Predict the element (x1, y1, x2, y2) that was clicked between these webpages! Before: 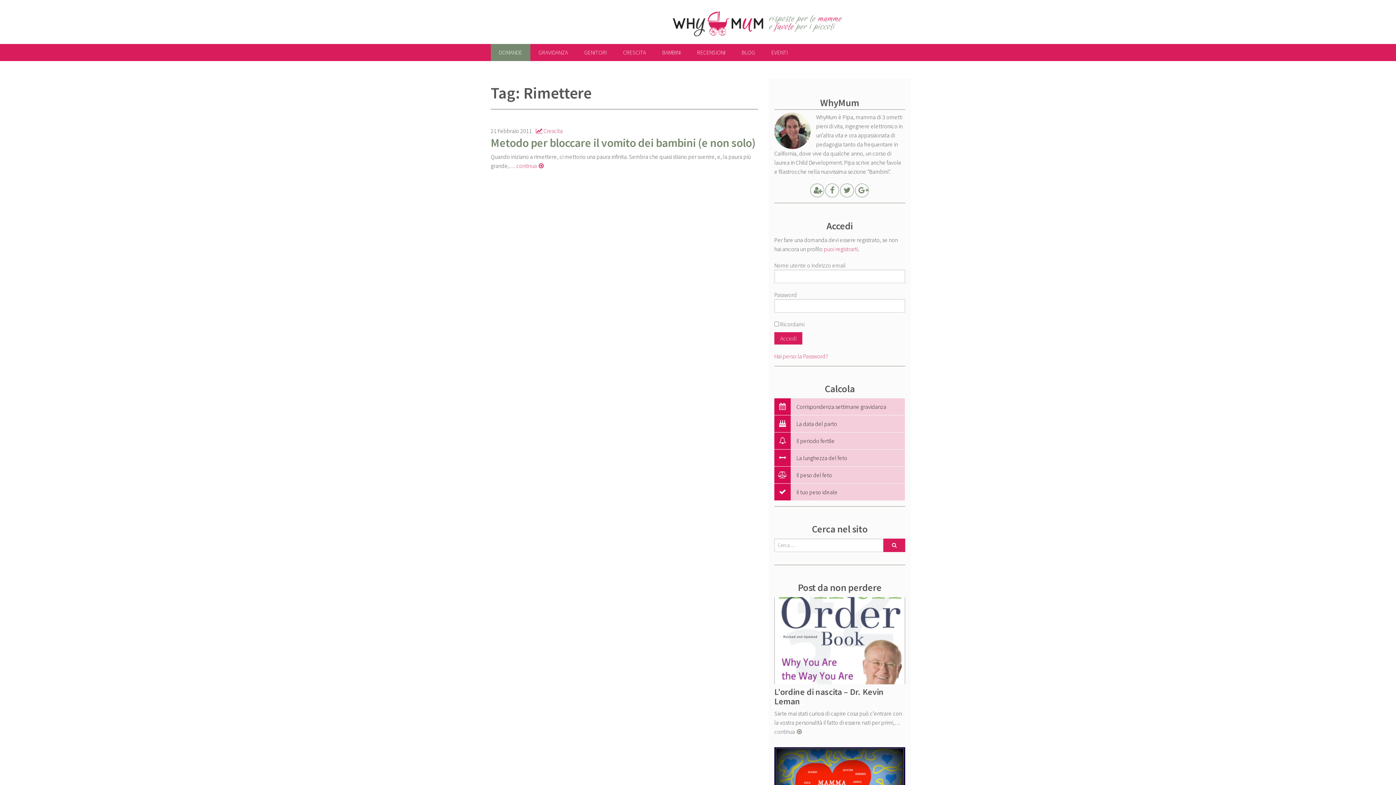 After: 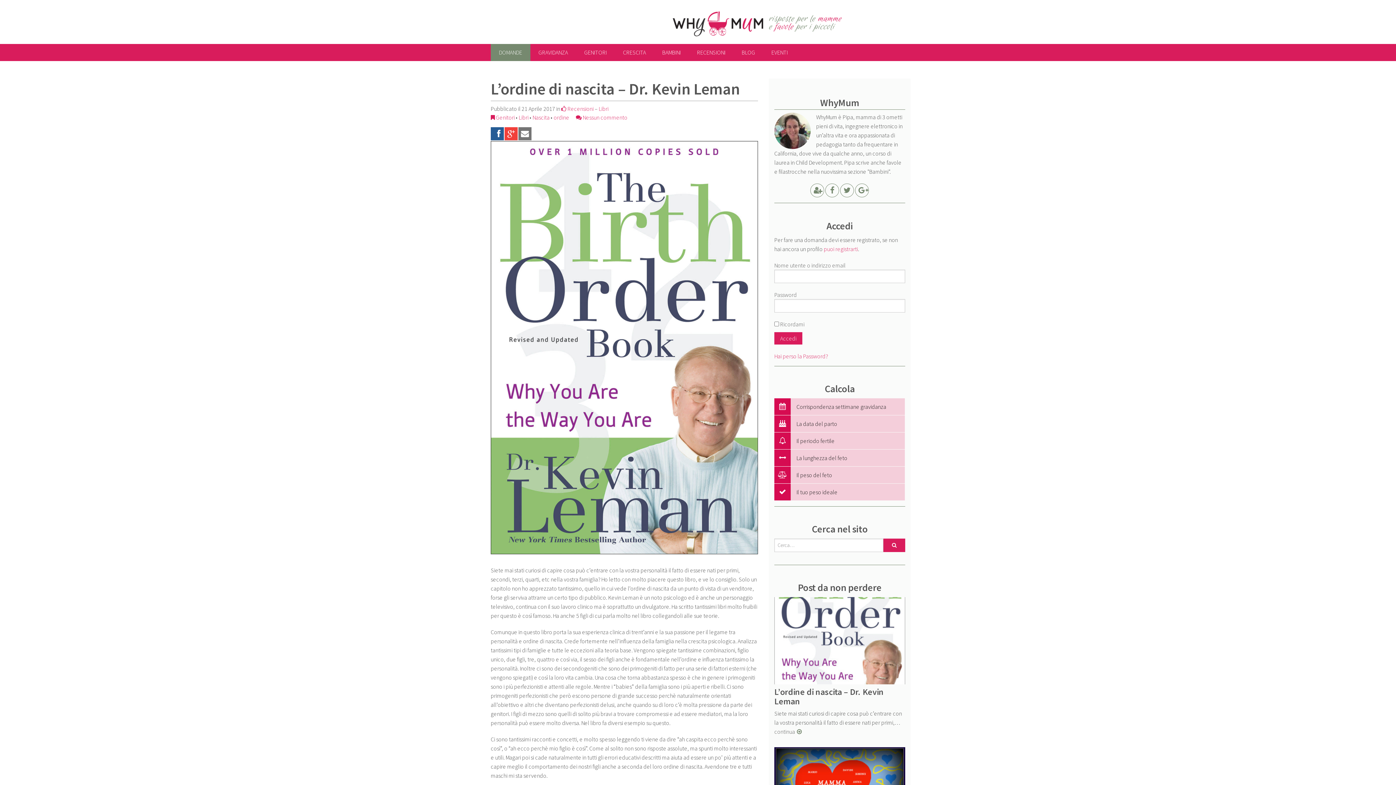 Action: label: continua bbox: (774, 728, 802, 735)